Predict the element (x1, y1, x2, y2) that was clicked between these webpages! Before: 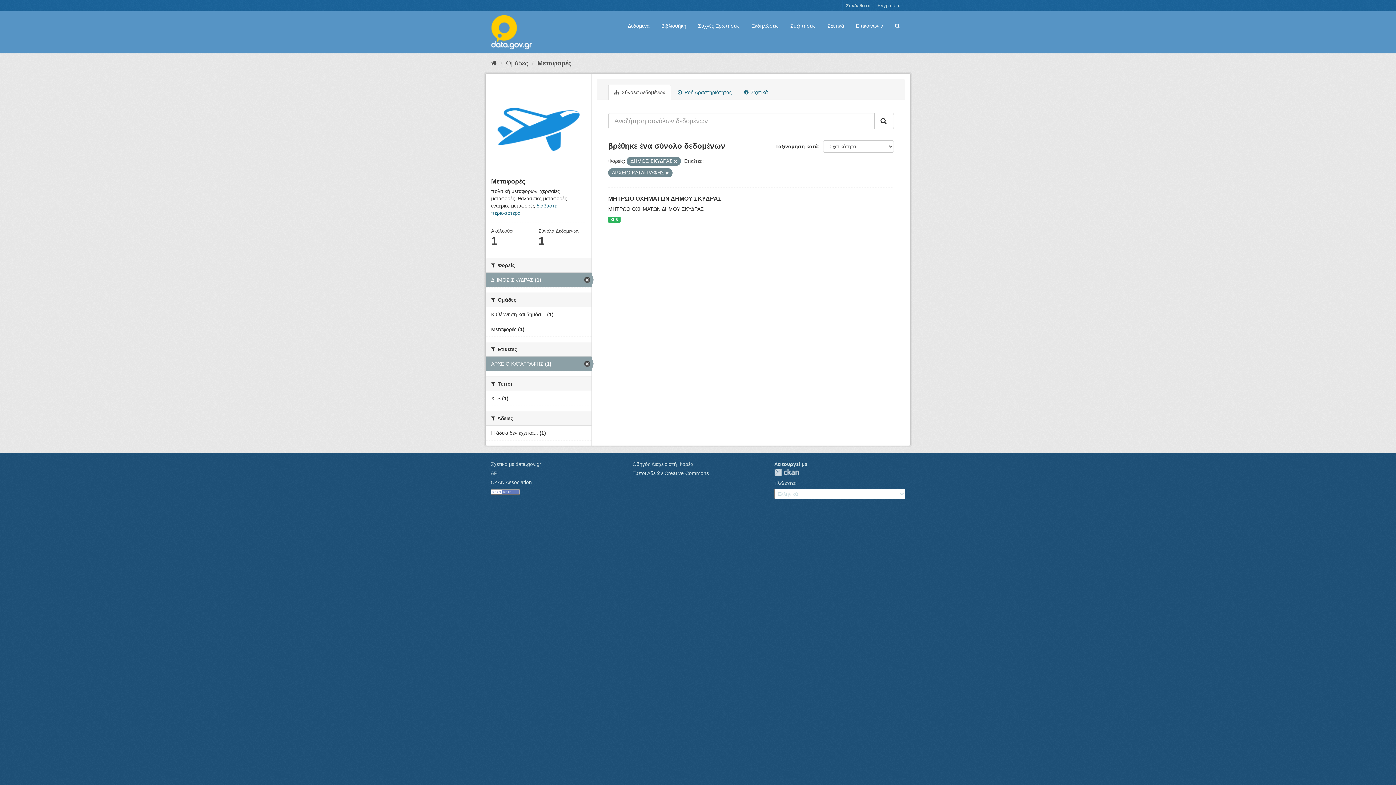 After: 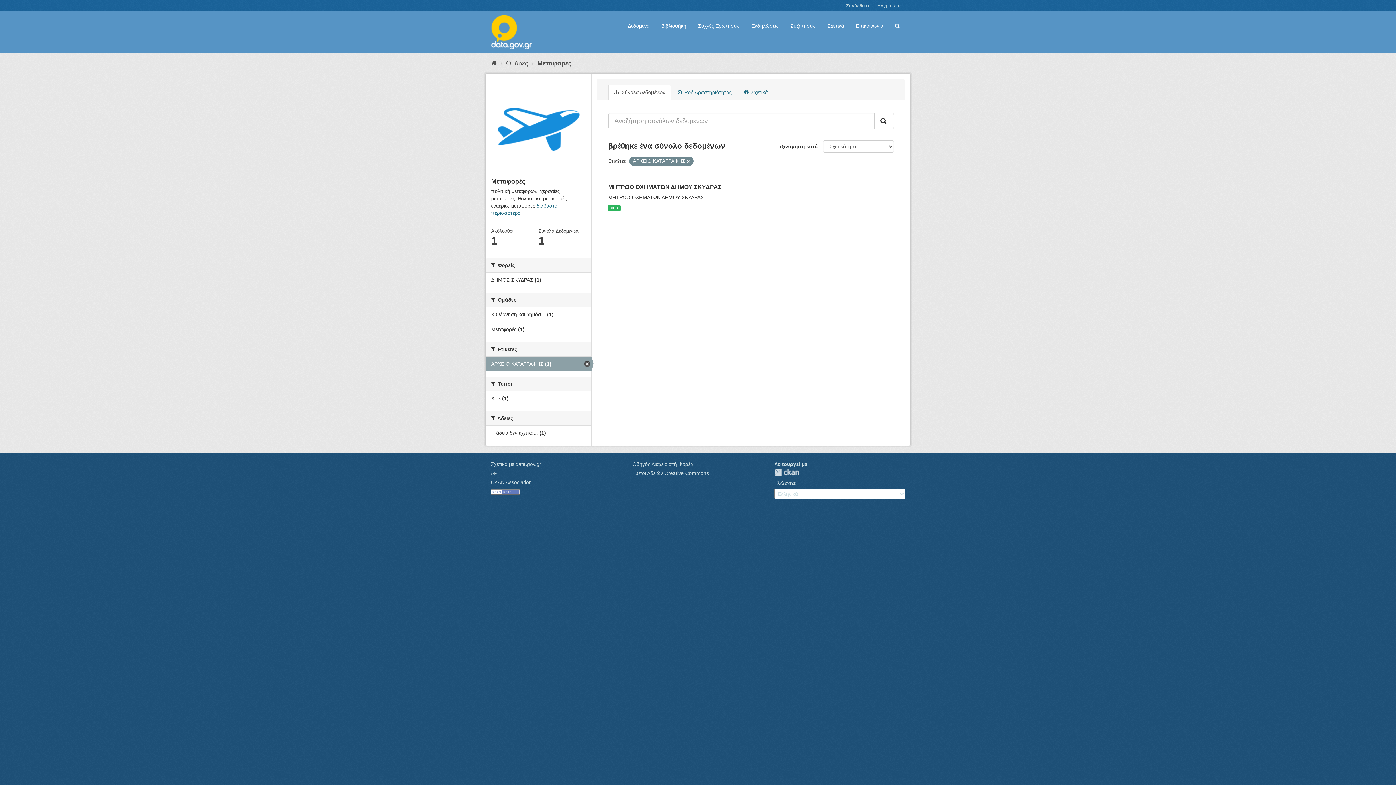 Action: bbox: (674, 159, 677, 163)